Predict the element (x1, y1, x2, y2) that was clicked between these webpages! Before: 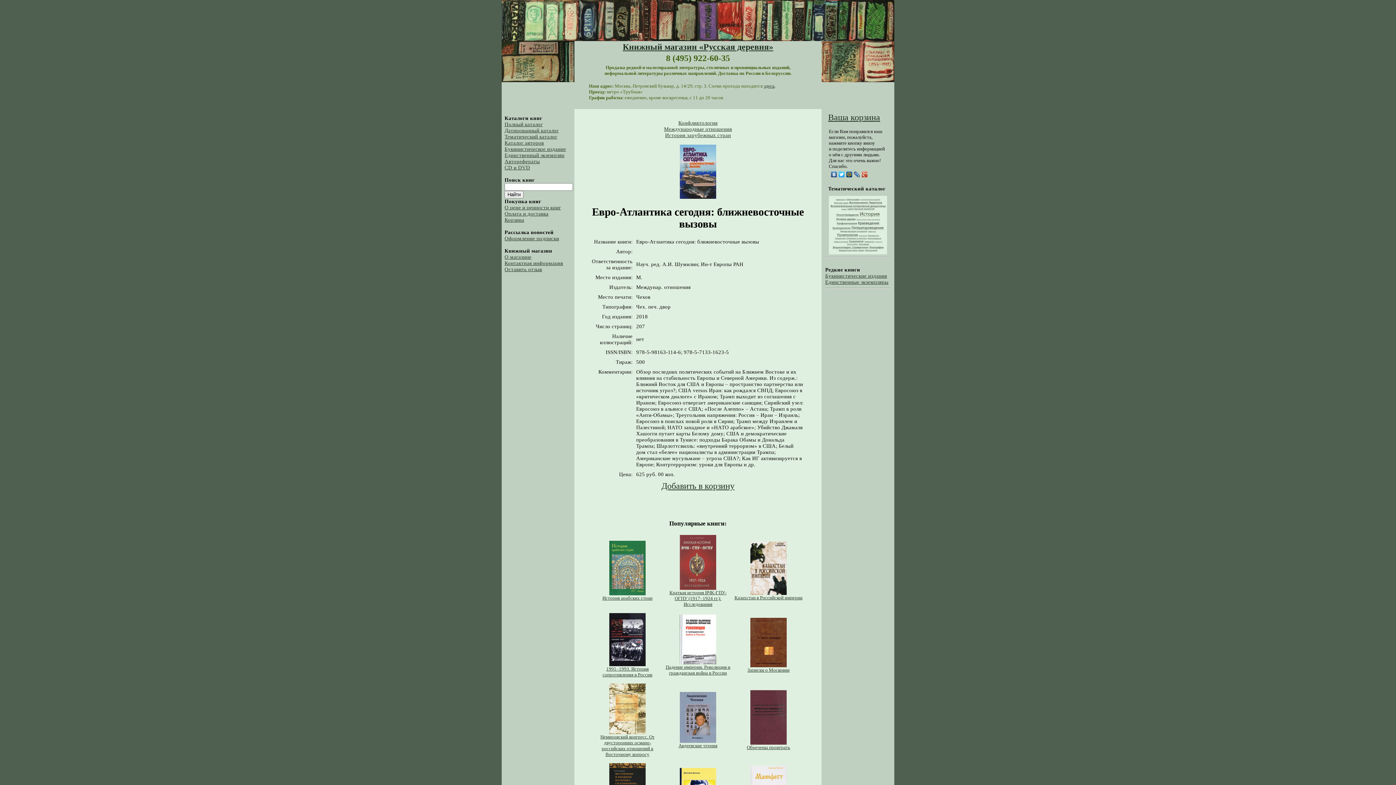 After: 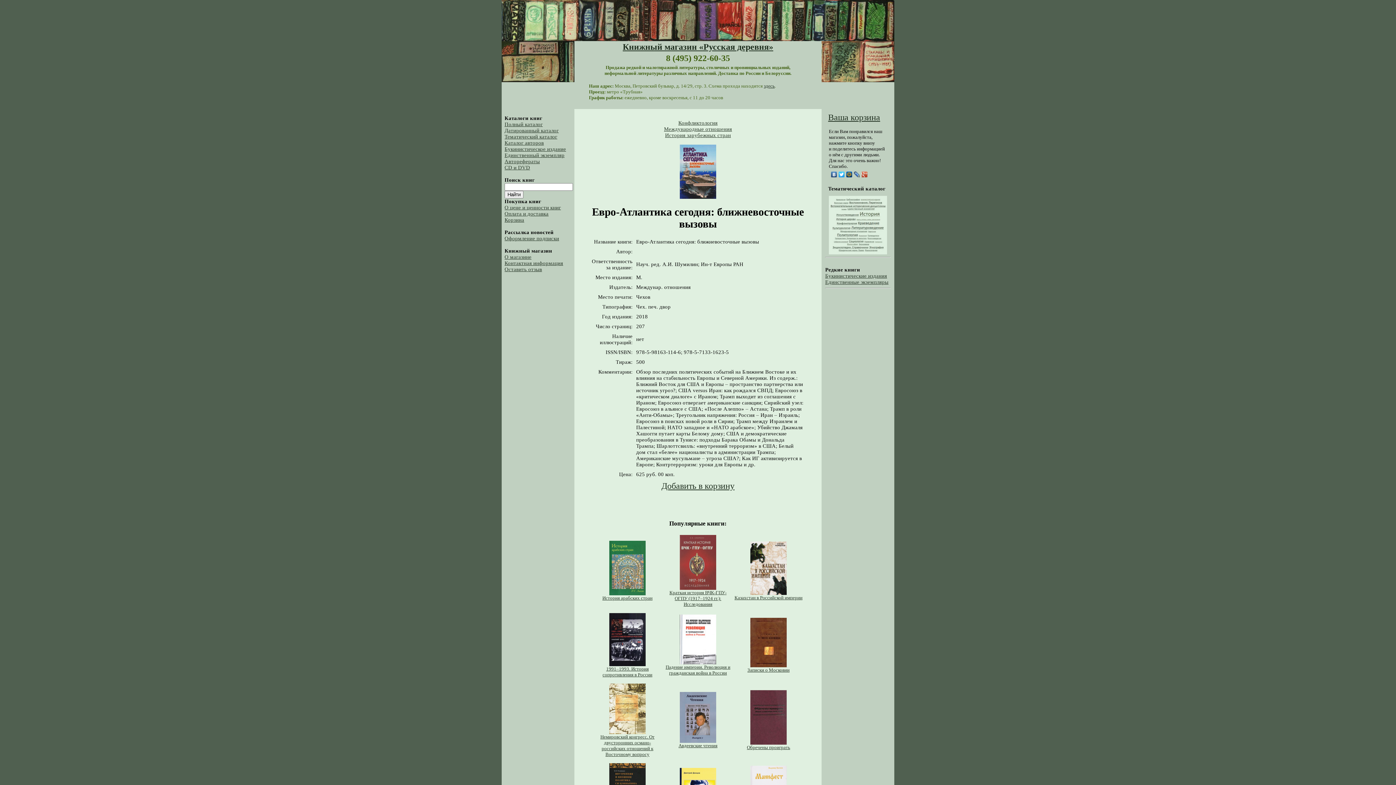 Action: label: 
1991–1993. История сопротивления в России bbox: (602, 661, 652, 677)